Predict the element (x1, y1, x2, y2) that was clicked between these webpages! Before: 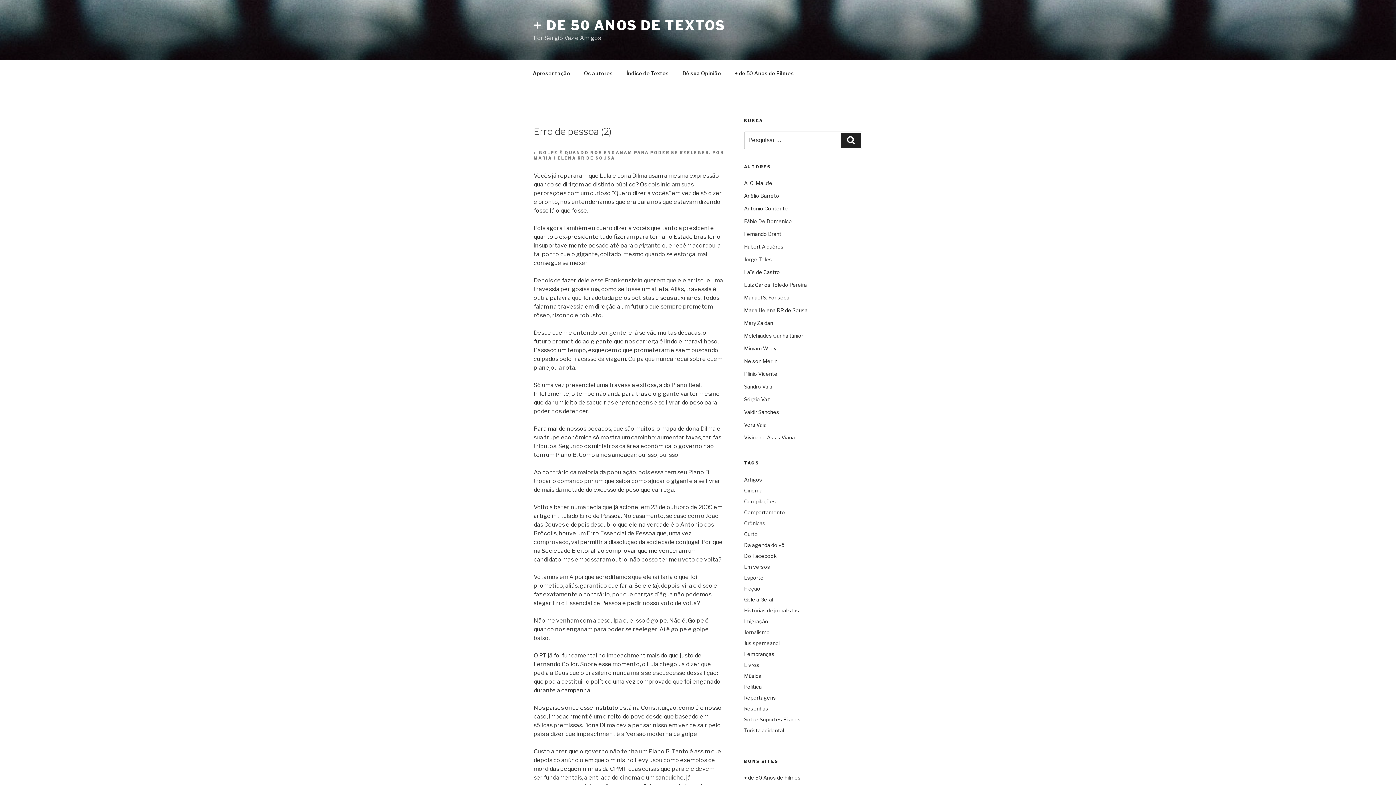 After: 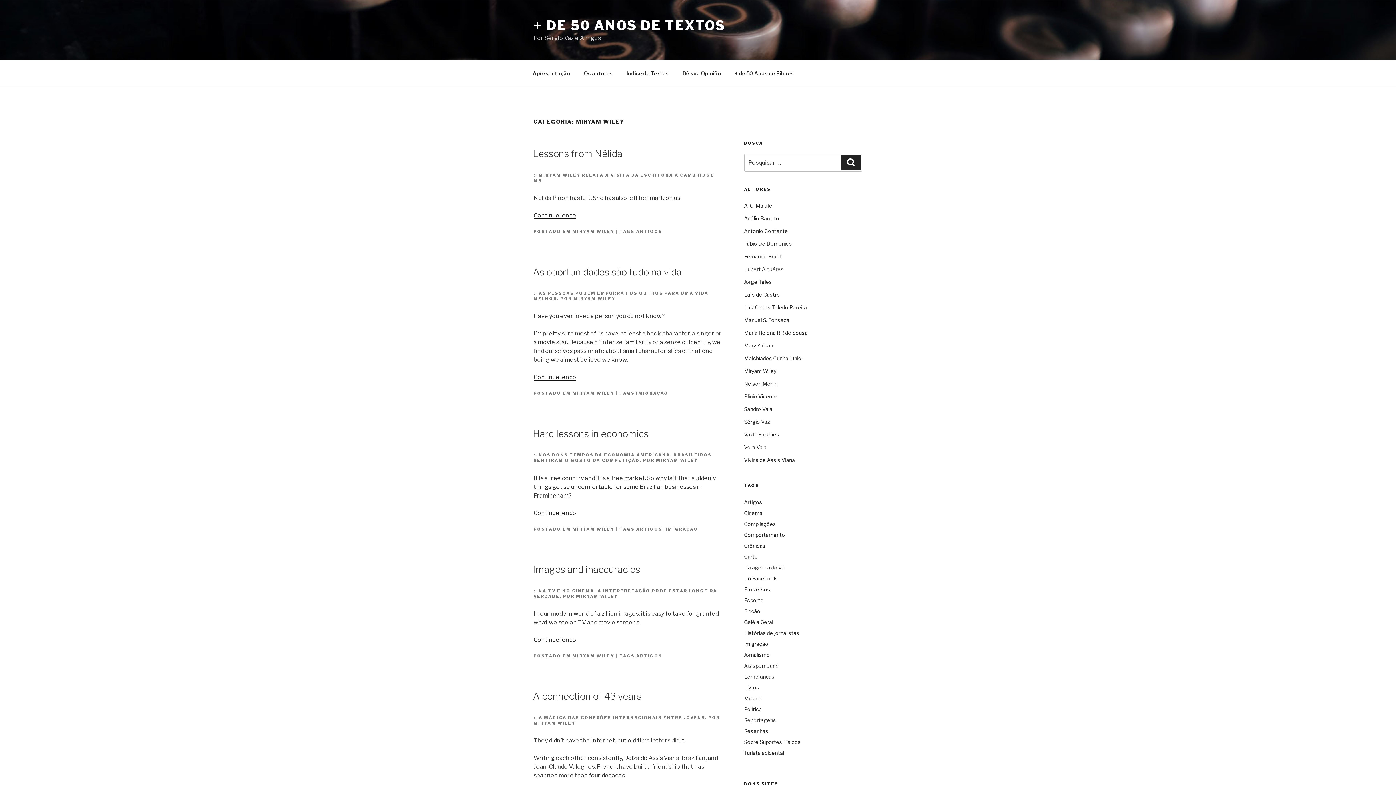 Action: label: Miryam Wiley bbox: (744, 343, 861, 354)